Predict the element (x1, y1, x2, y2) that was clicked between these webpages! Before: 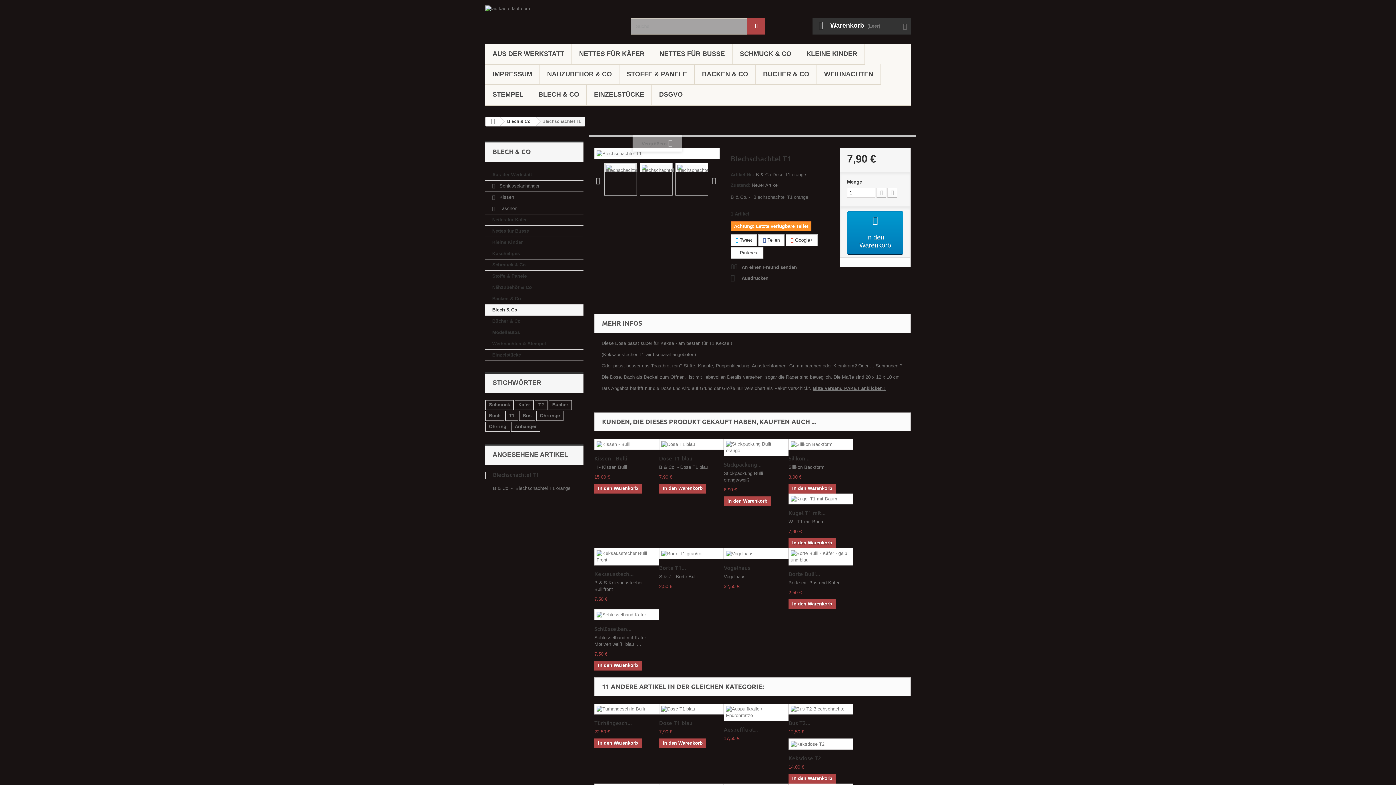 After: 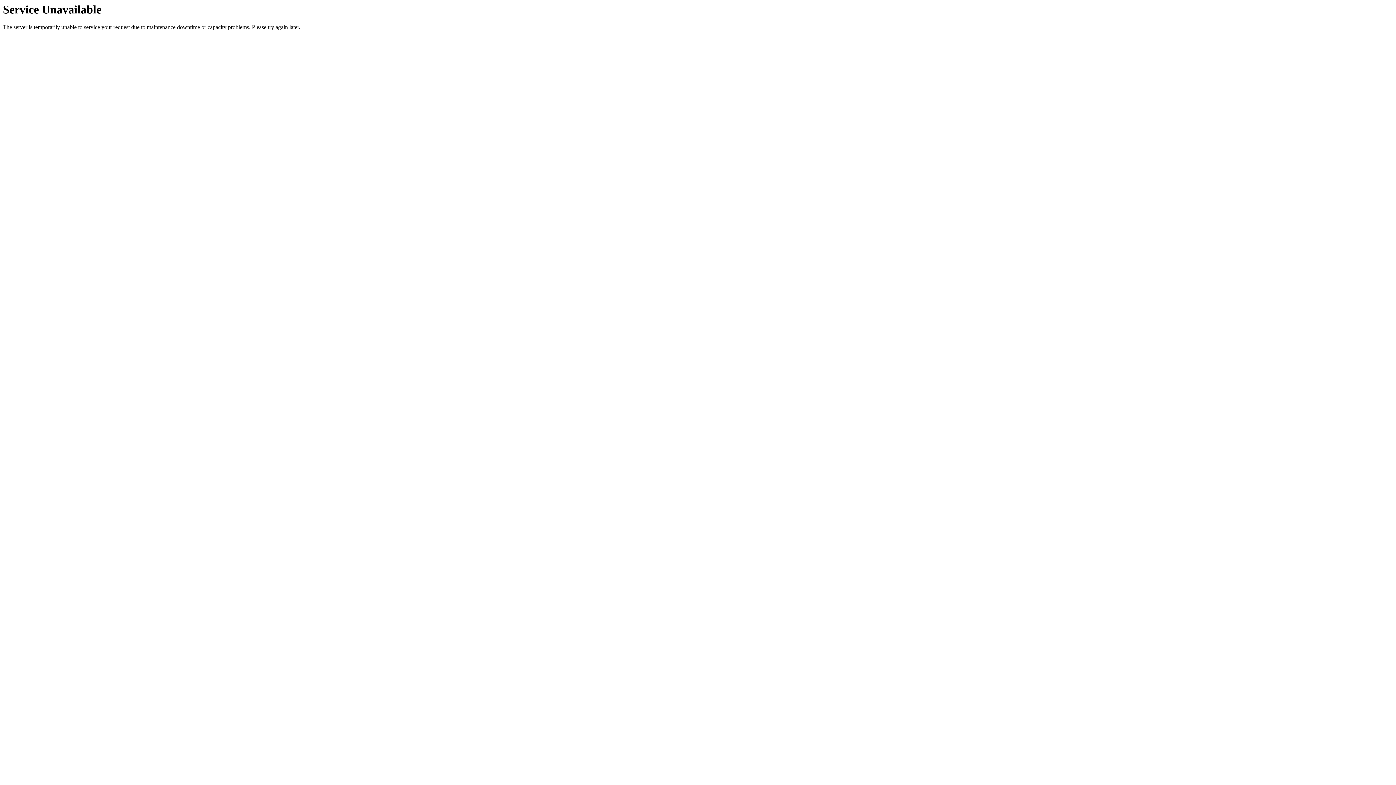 Action: bbox: (485, 316, 583, 327) label: Bücher & Co